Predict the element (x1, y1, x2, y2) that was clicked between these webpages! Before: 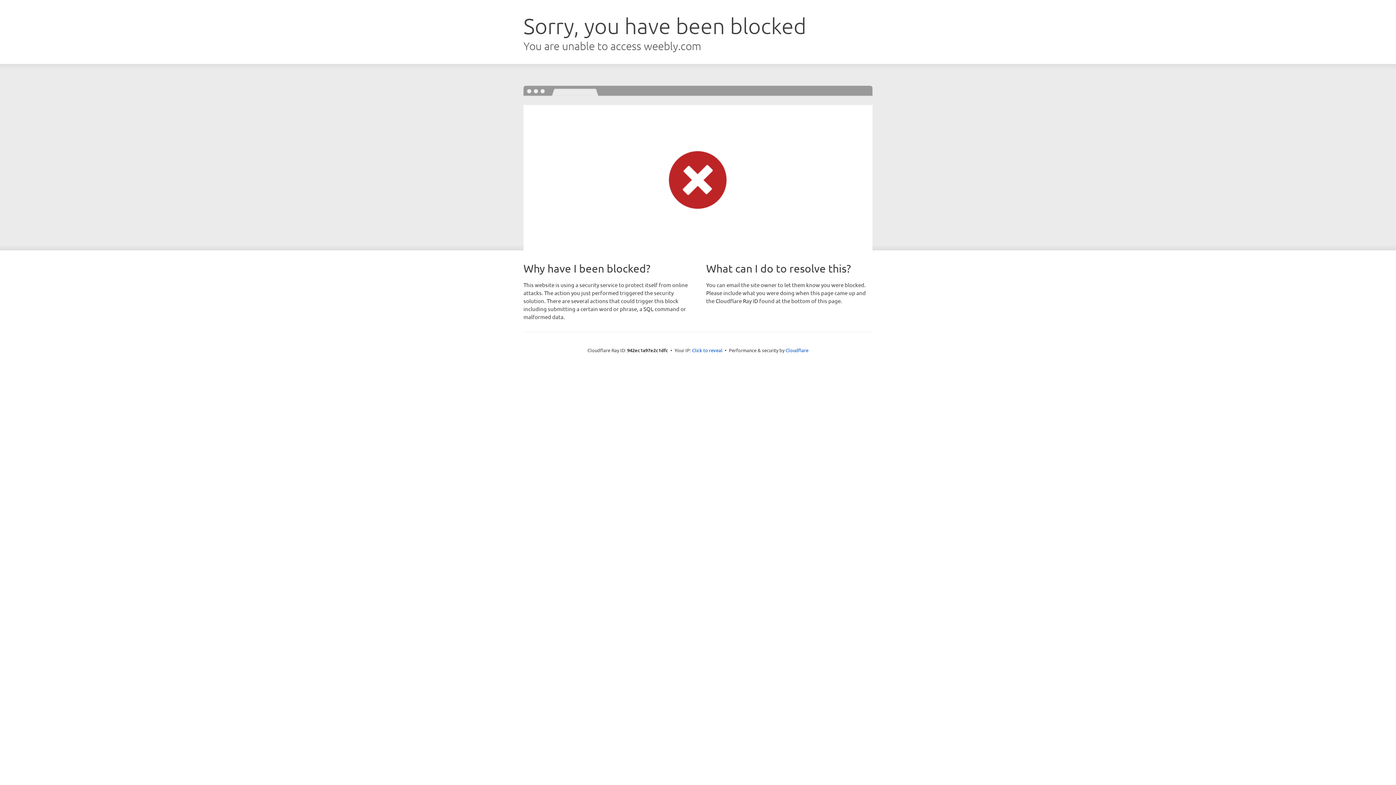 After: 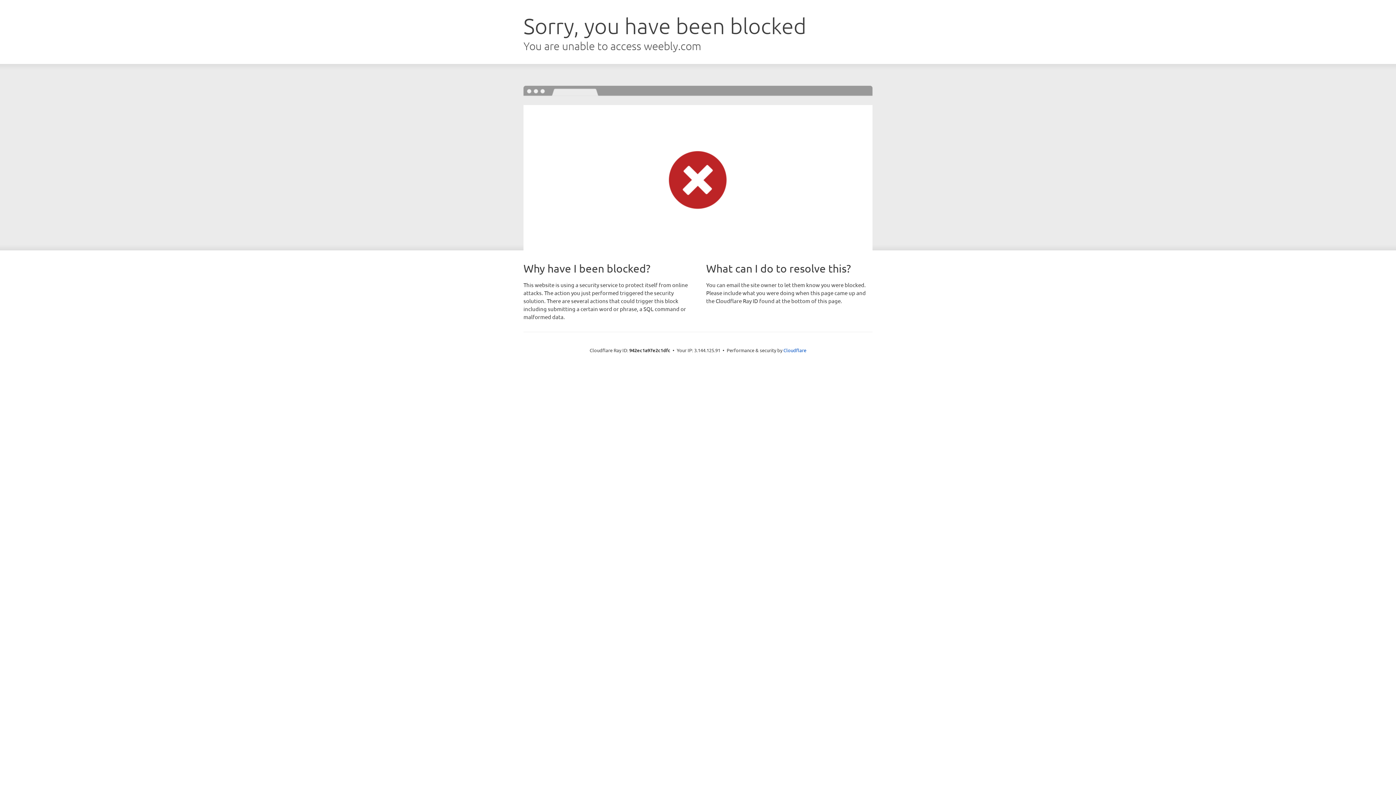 Action: bbox: (692, 346, 722, 353) label: Click to reveal